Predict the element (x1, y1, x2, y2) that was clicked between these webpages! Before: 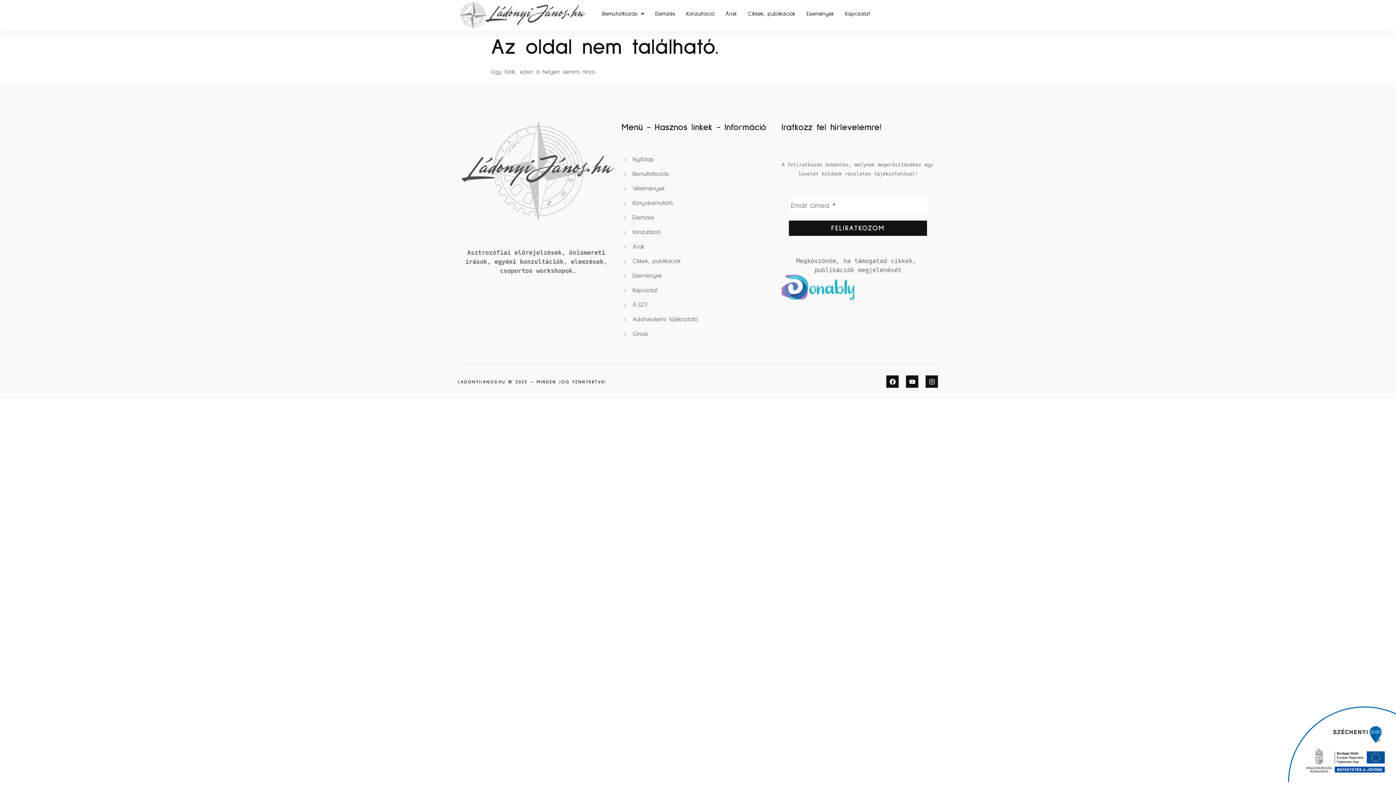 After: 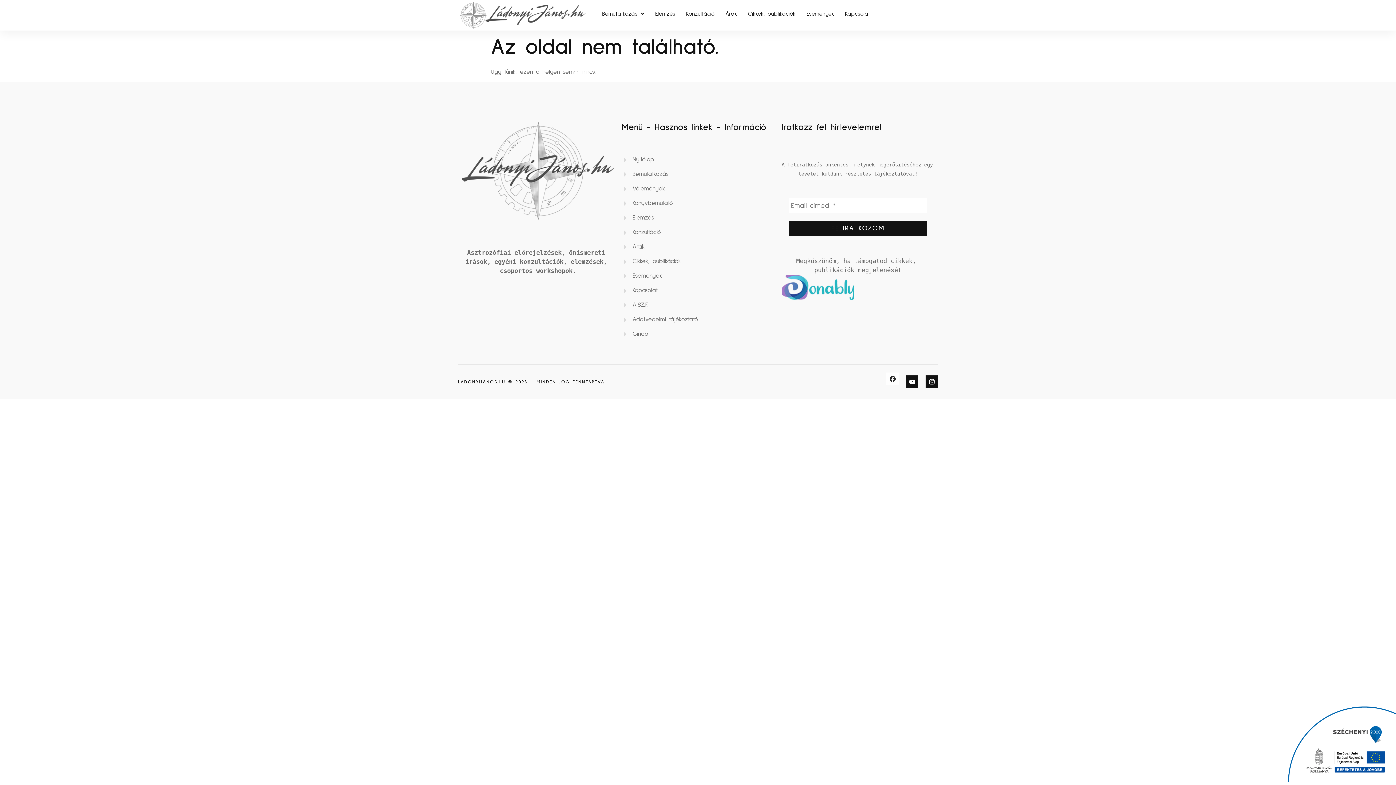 Action: label: Facebook bbox: (886, 375, 898, 388)